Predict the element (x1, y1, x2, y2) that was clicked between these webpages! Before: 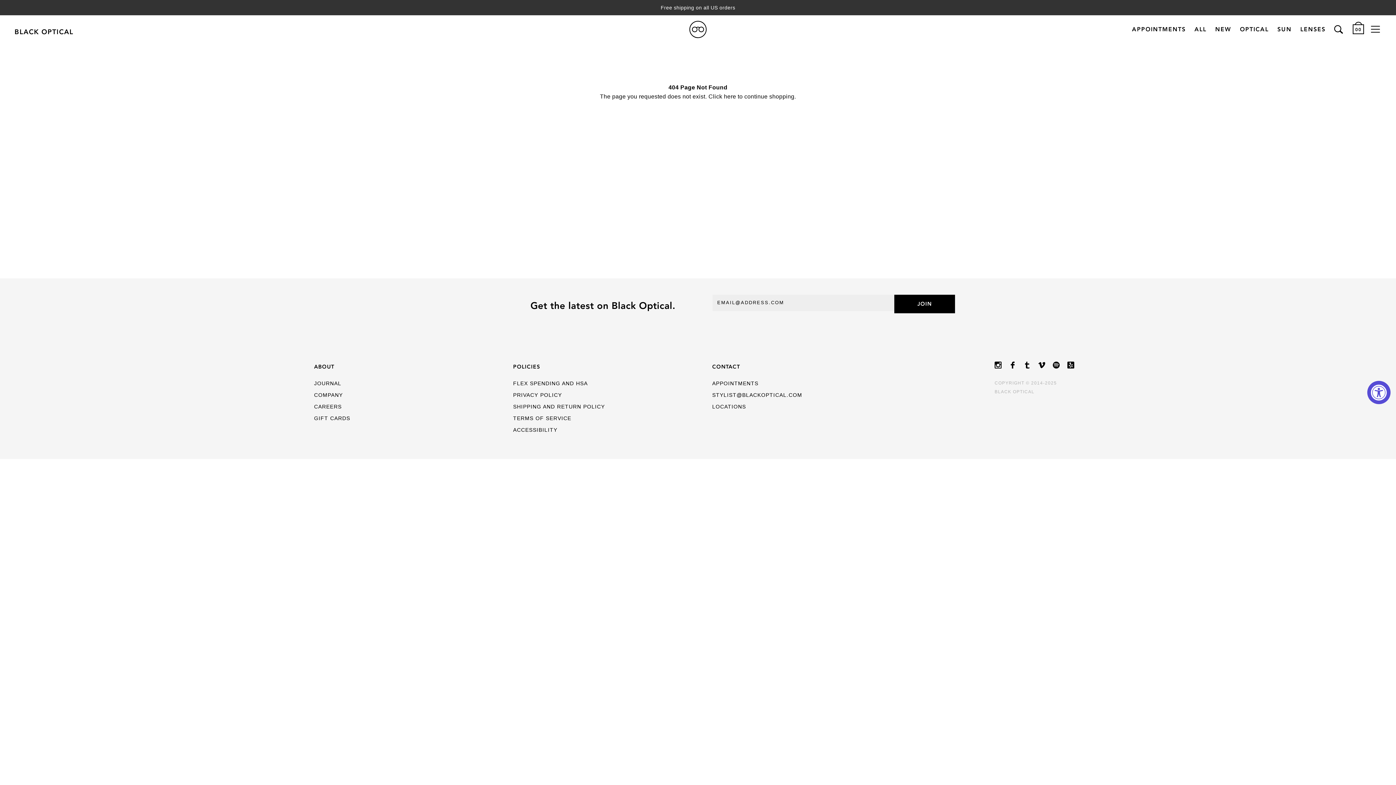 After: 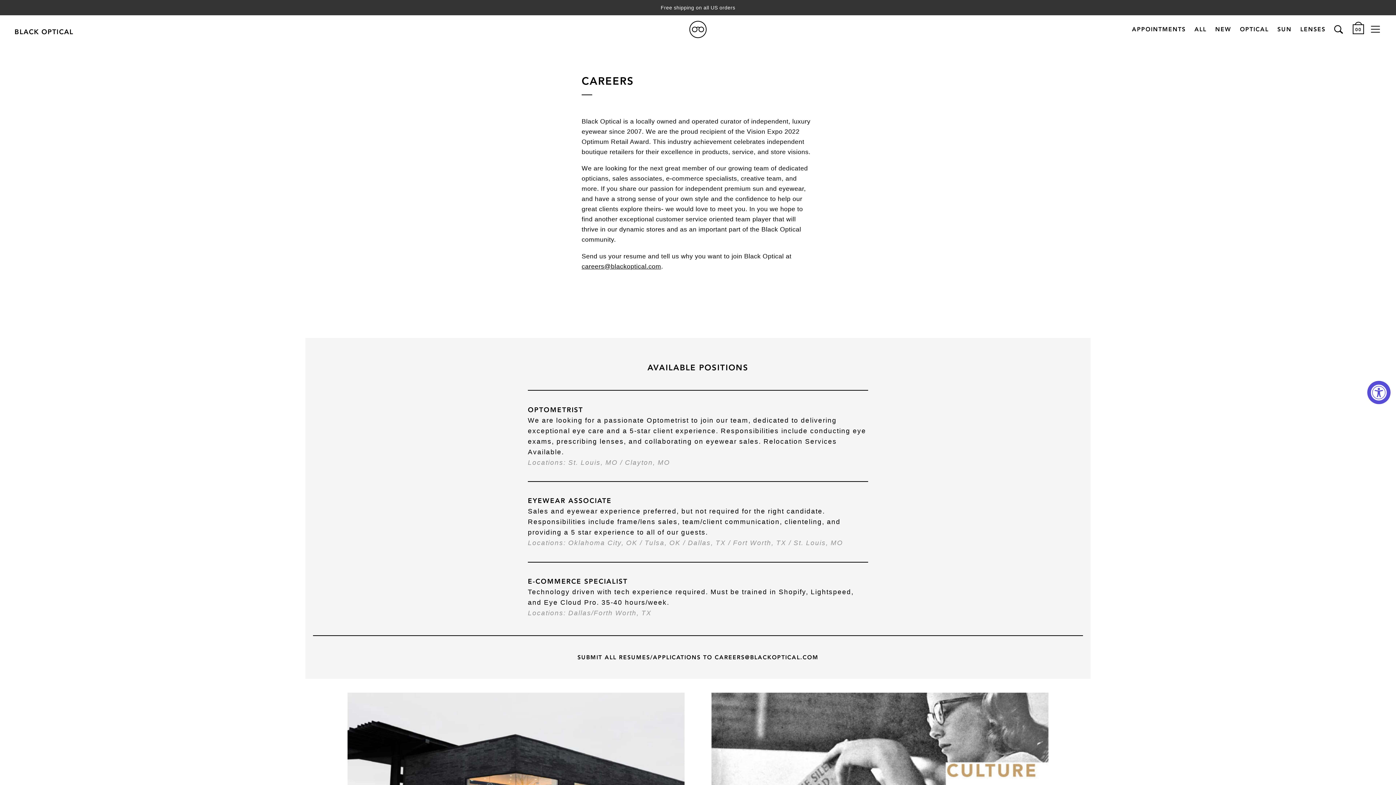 Action: bbox: (314, 401, 341, 412) label: CAREERS